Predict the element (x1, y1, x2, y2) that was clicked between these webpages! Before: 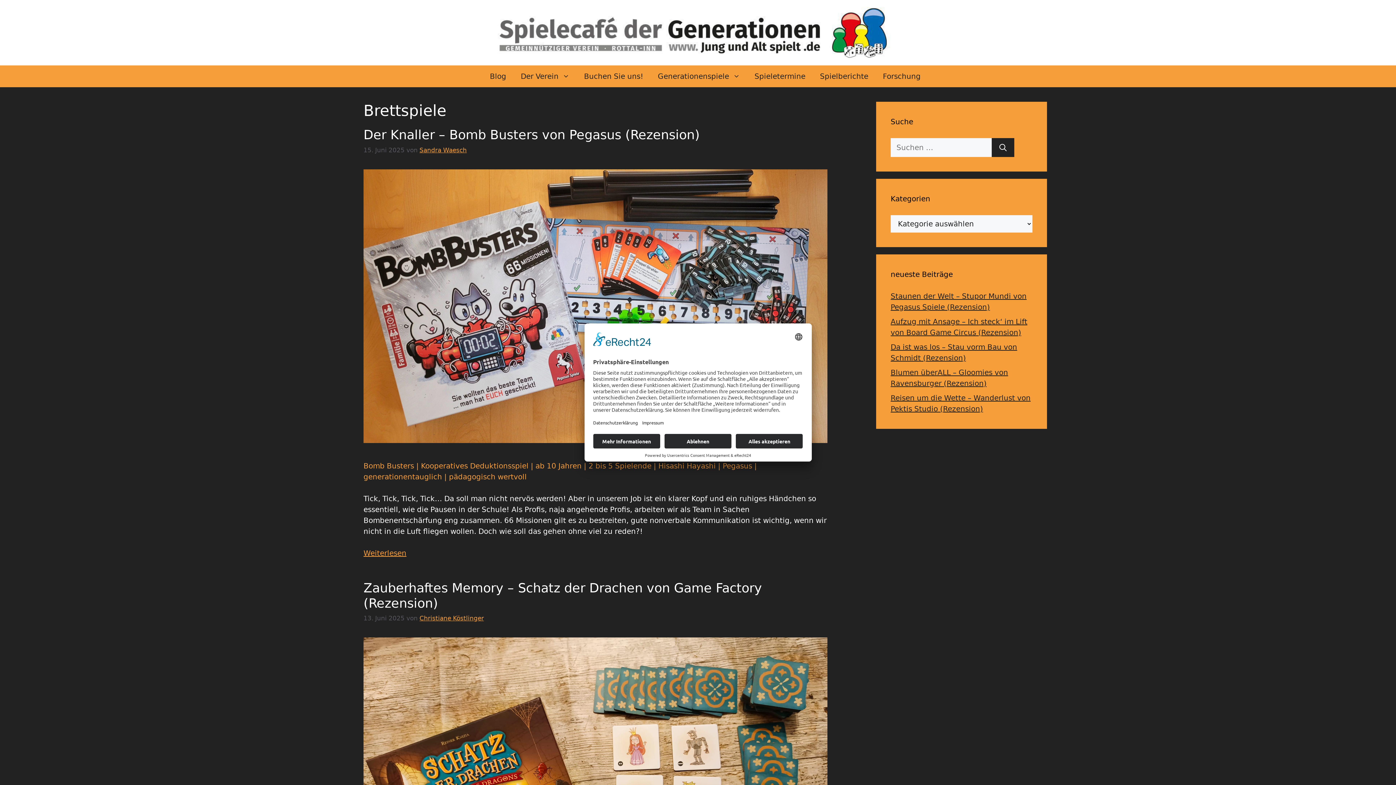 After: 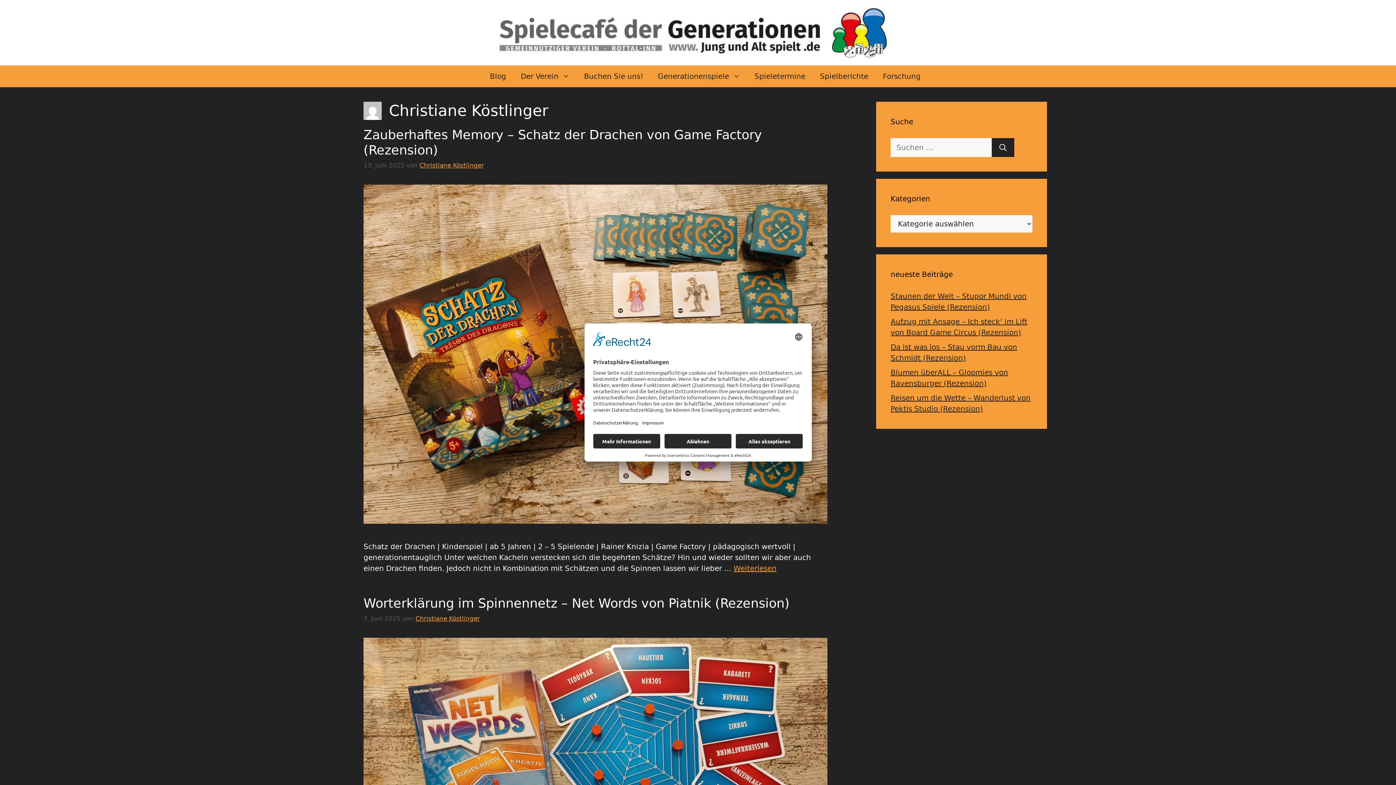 Action: bbox: (419, 614, 484, 622) label: Christiane Köstlinger